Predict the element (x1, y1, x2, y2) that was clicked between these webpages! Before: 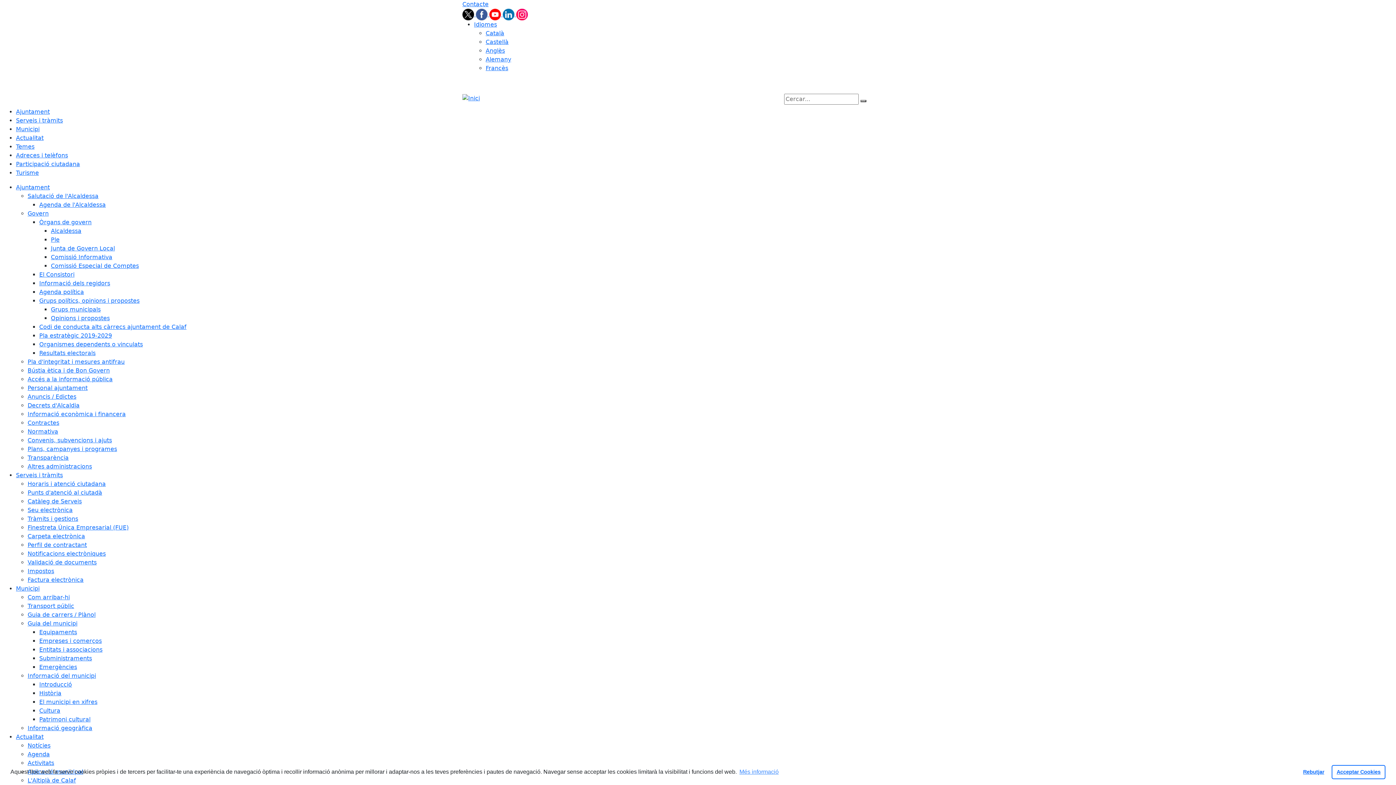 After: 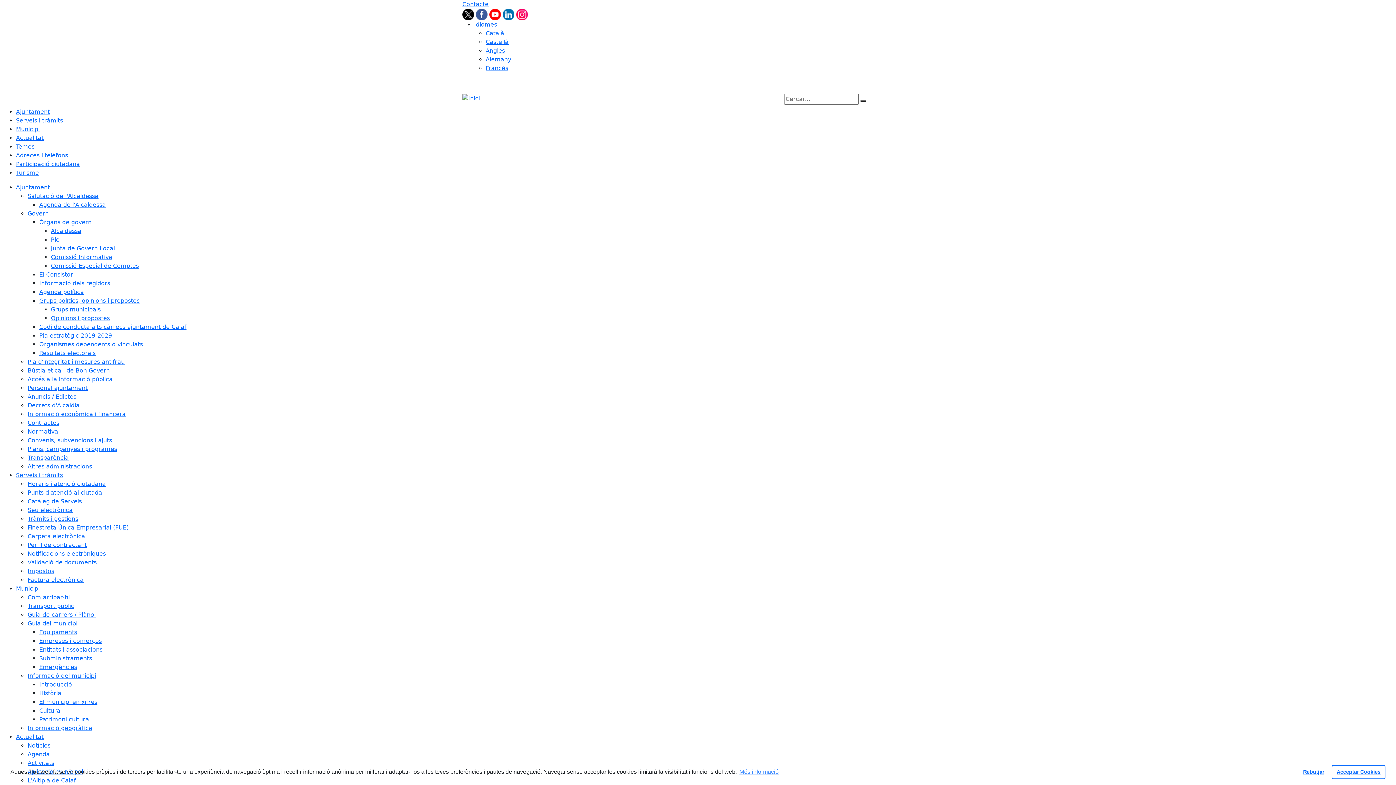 Action: bbox: (502, 10, 516, 17) label: LinkedIn